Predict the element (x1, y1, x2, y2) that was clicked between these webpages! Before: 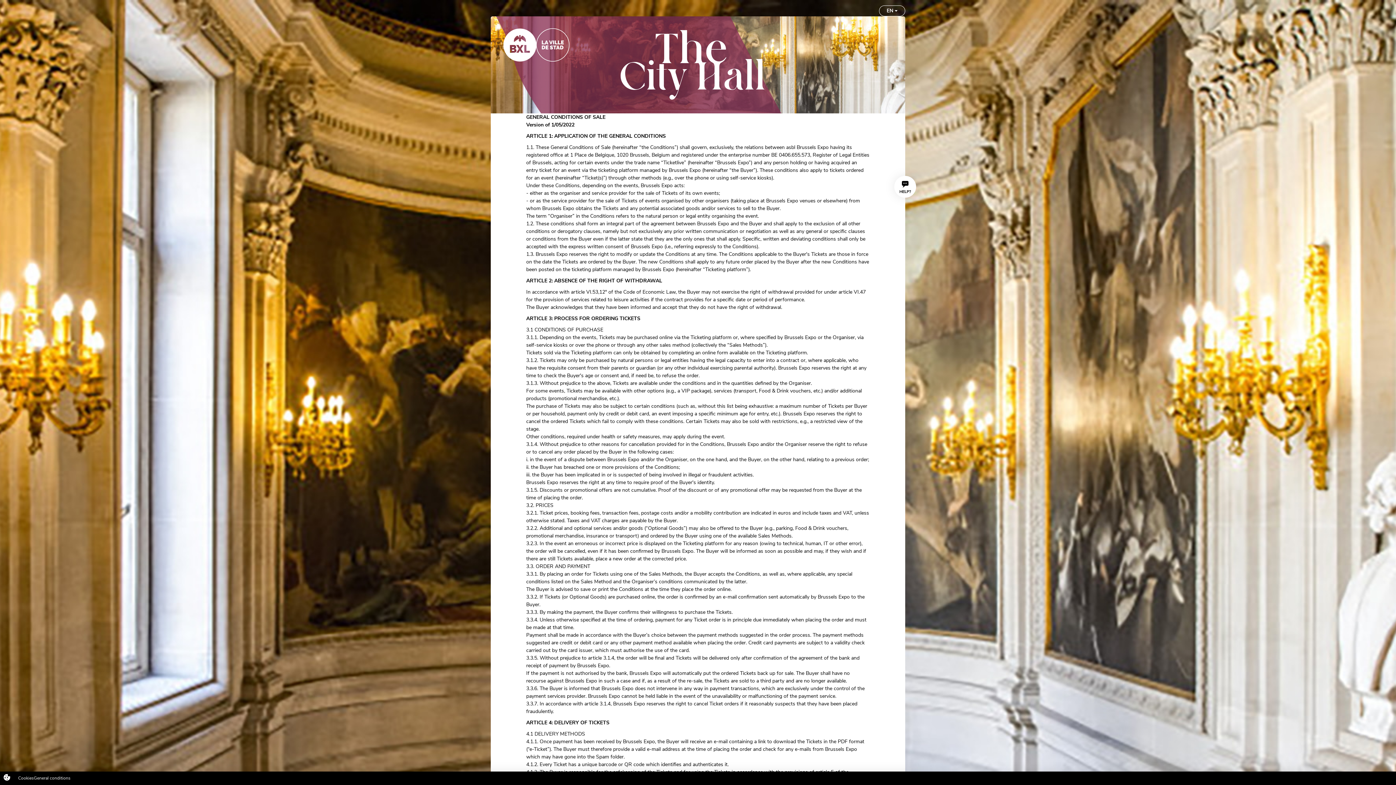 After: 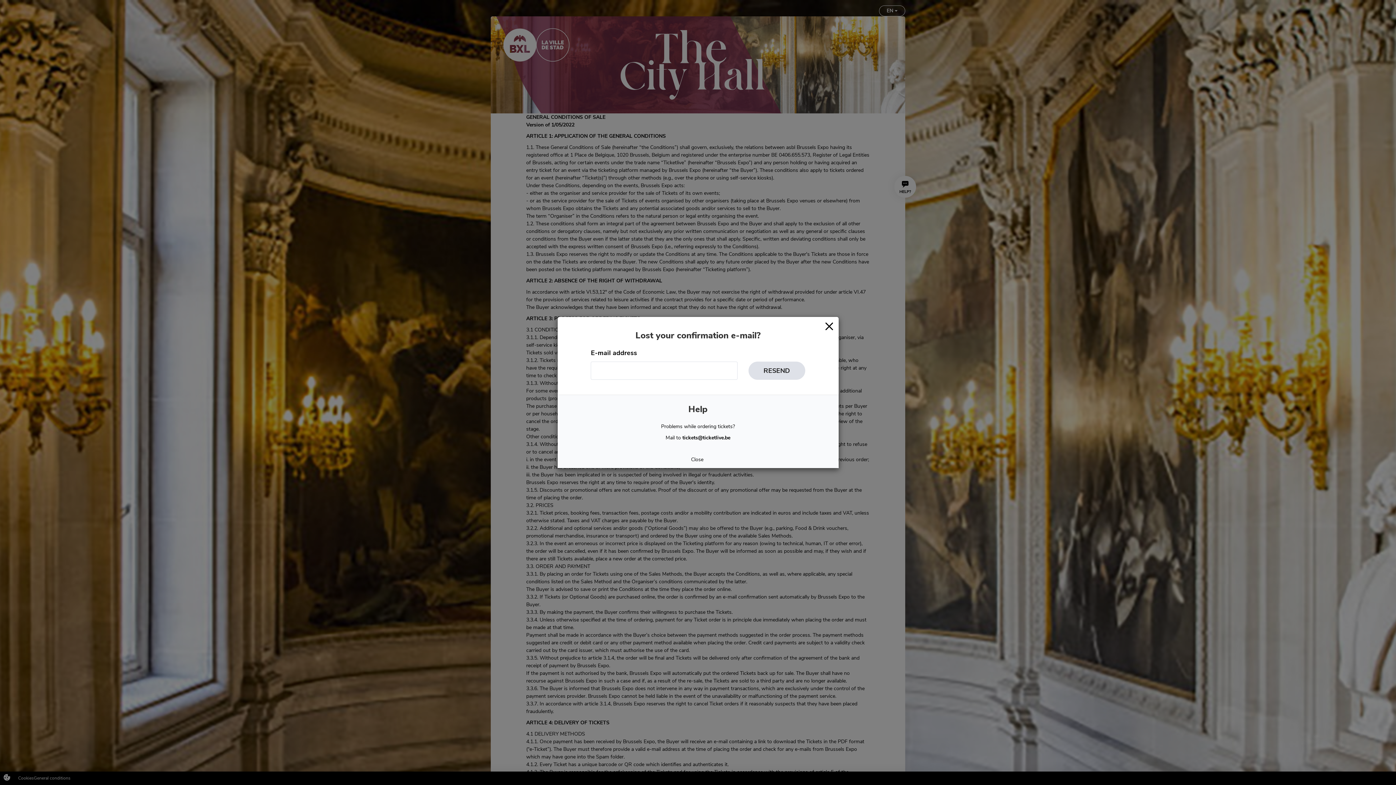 Action: bbox: (894, 176, 916, 197) label: HELP?